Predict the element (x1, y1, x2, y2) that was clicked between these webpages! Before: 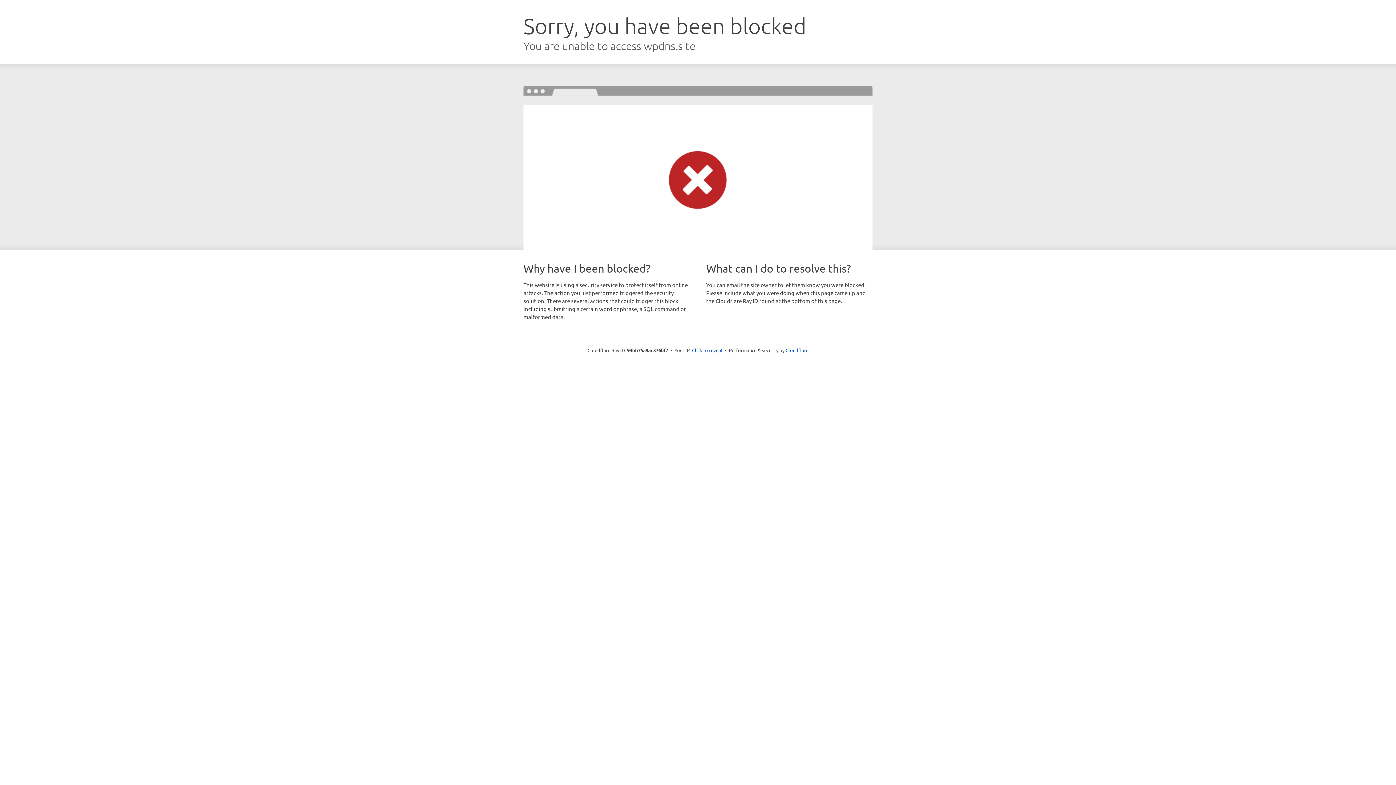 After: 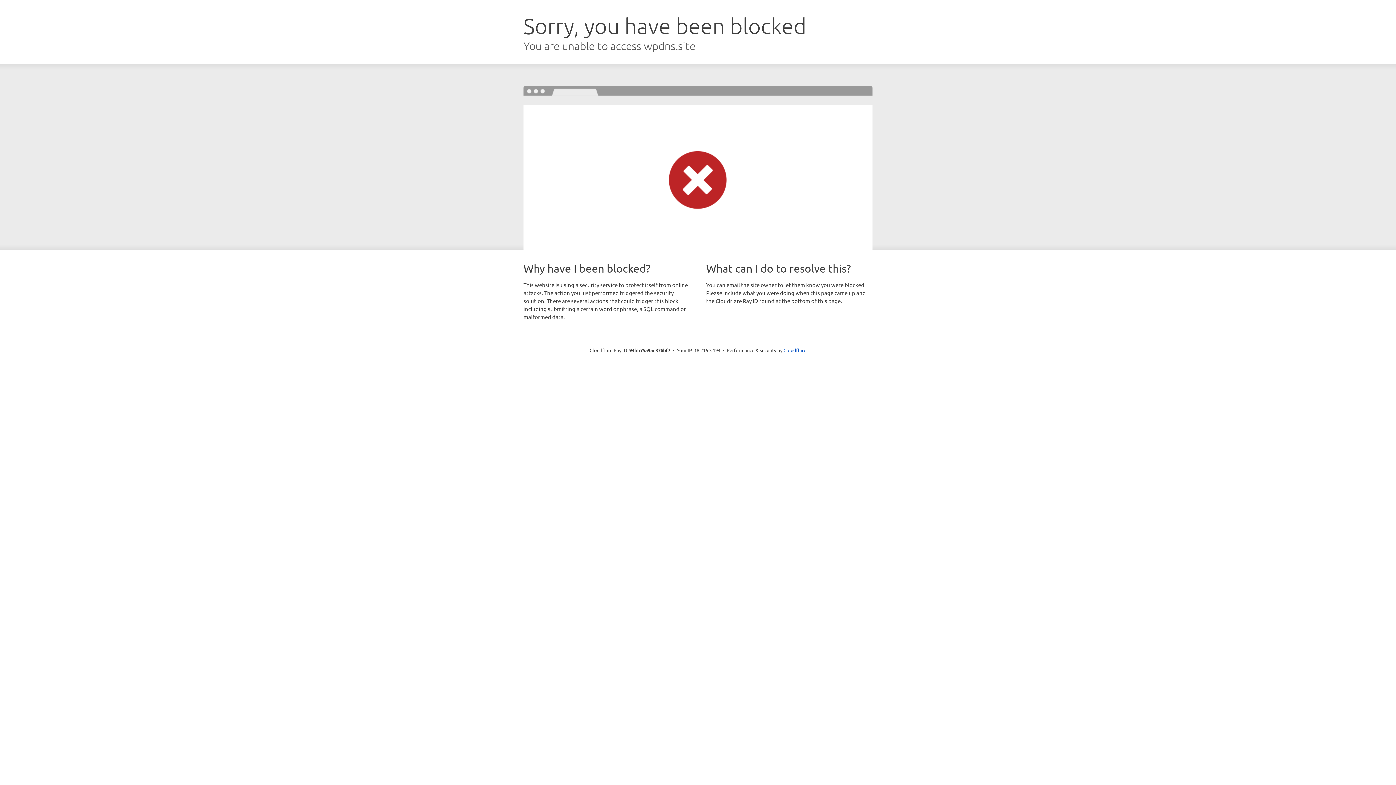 Action: label: Click to reveal bbox: (692, 346, 722, 353)